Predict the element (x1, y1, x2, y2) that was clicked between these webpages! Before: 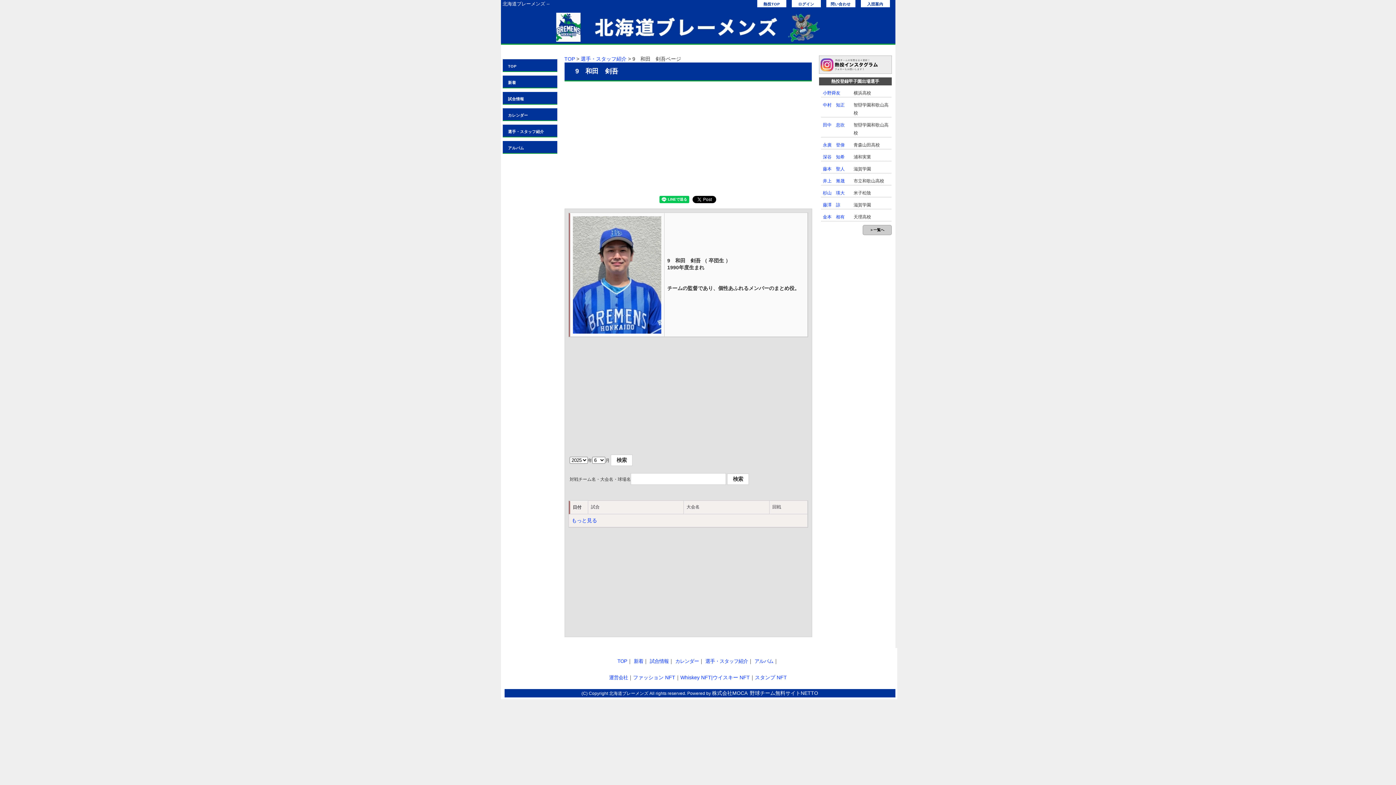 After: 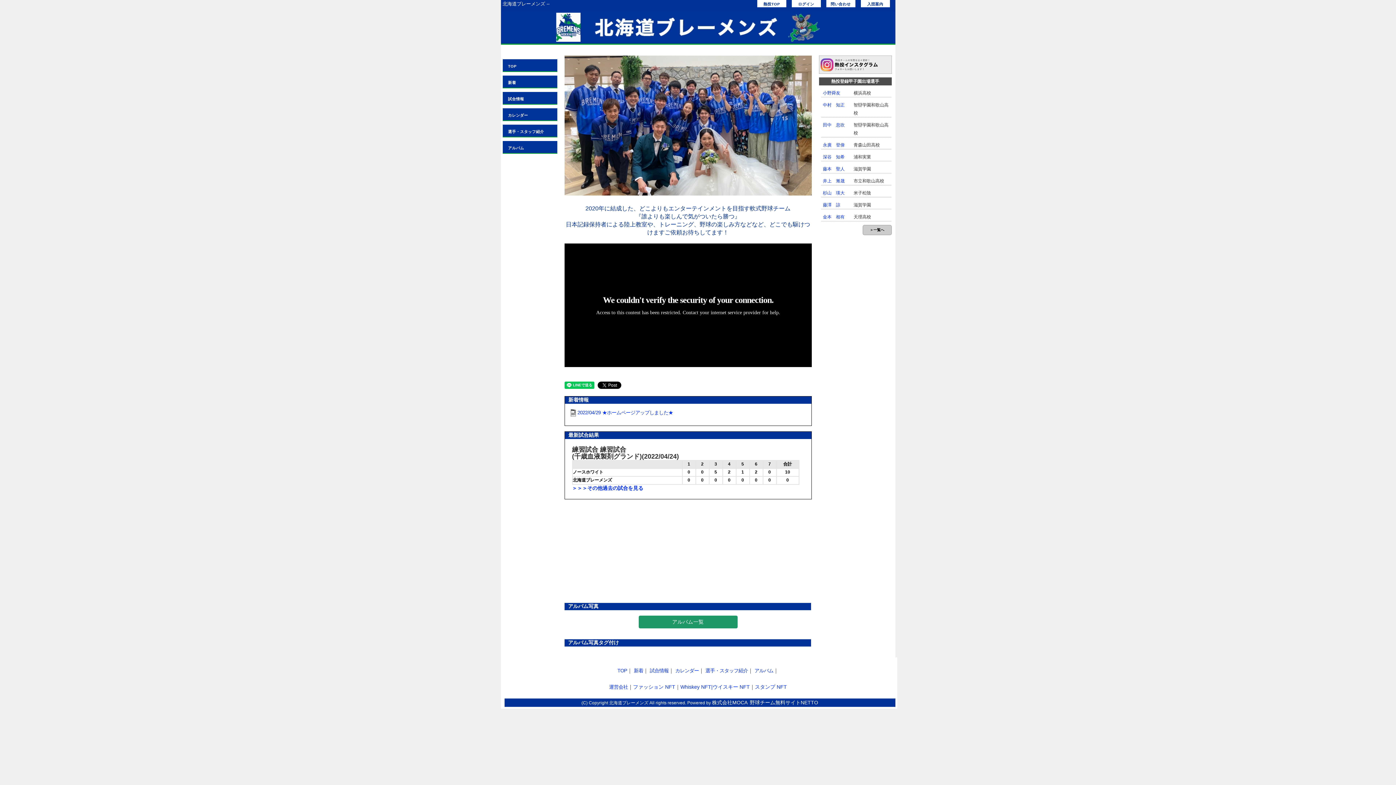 Action: label: TOP bbox: (502, 59, 557, 72)